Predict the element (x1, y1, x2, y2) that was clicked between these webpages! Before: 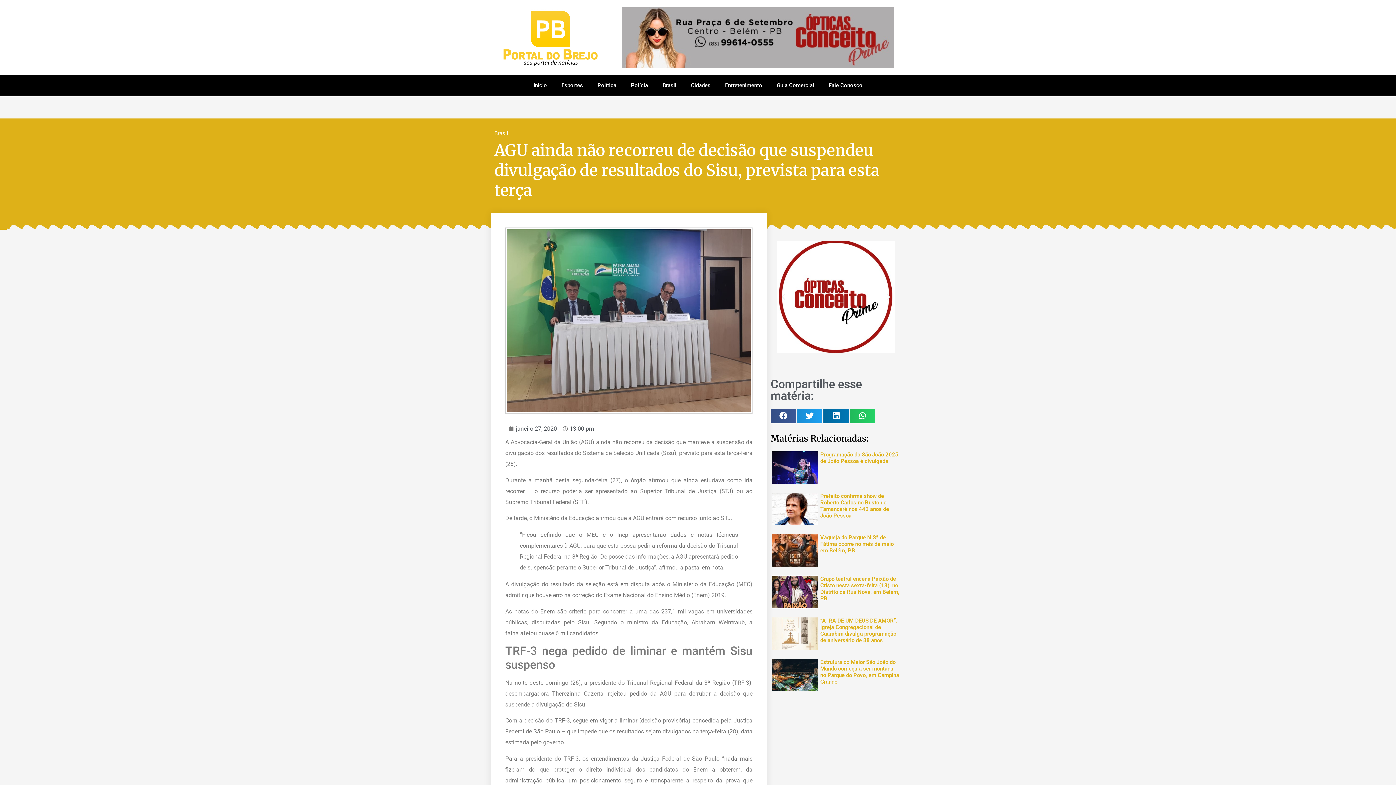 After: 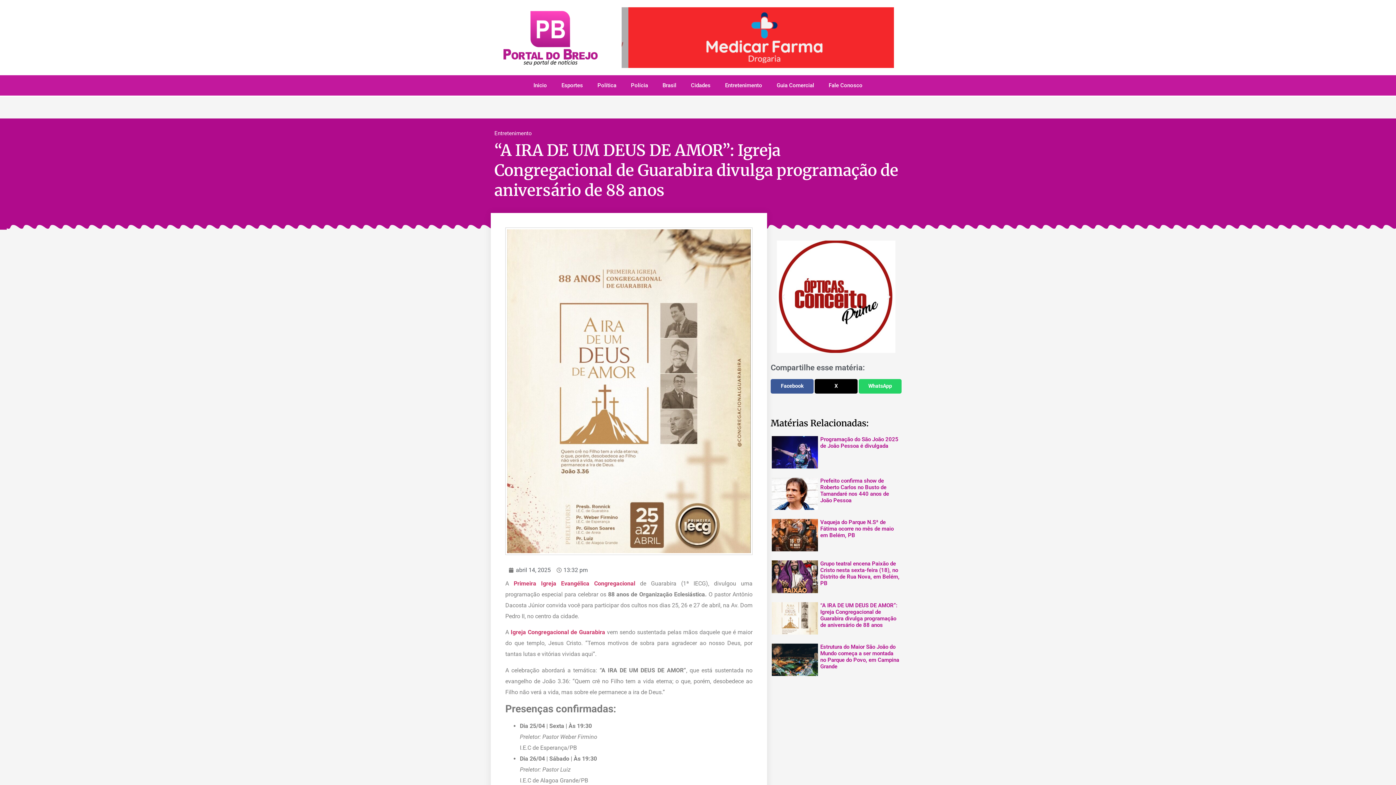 Action: bbox: (771, 617, 818, 650)